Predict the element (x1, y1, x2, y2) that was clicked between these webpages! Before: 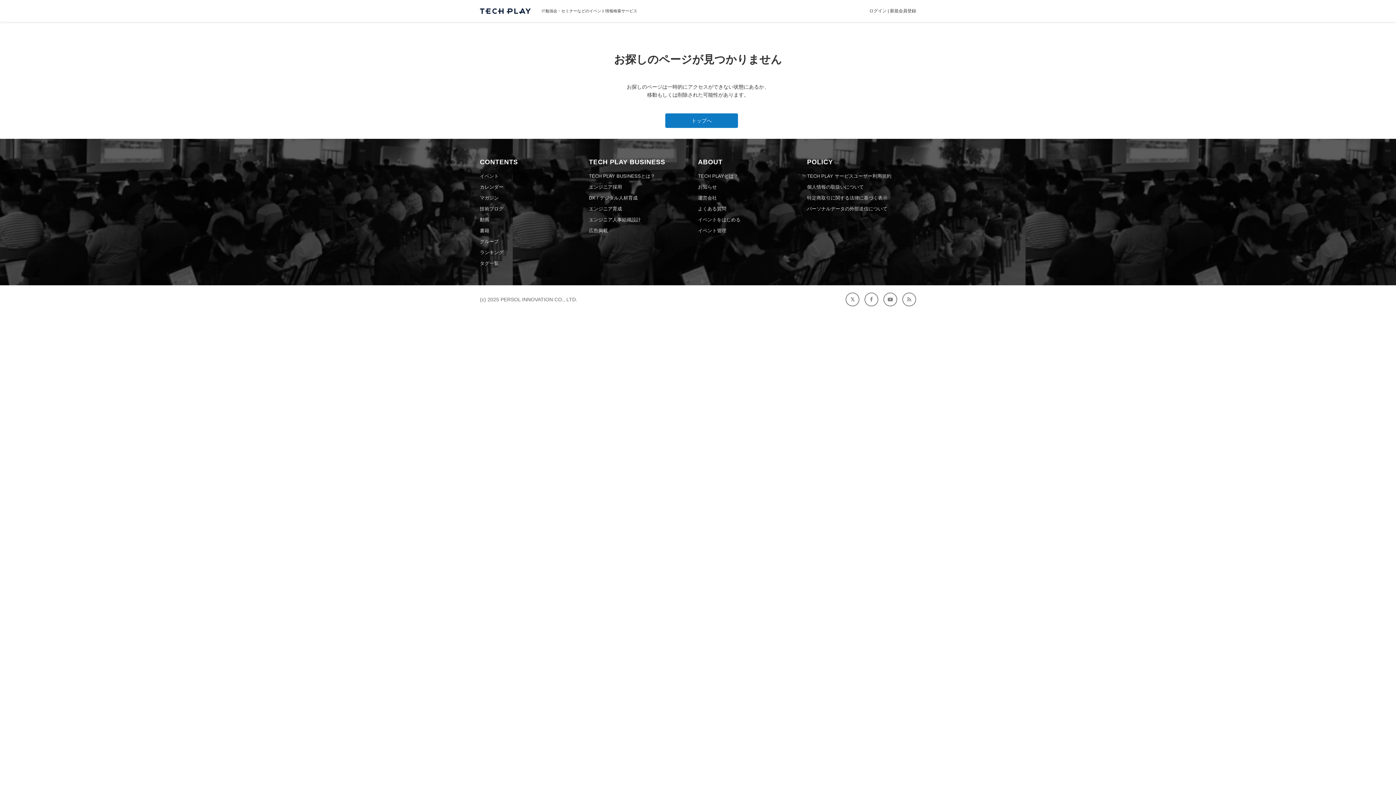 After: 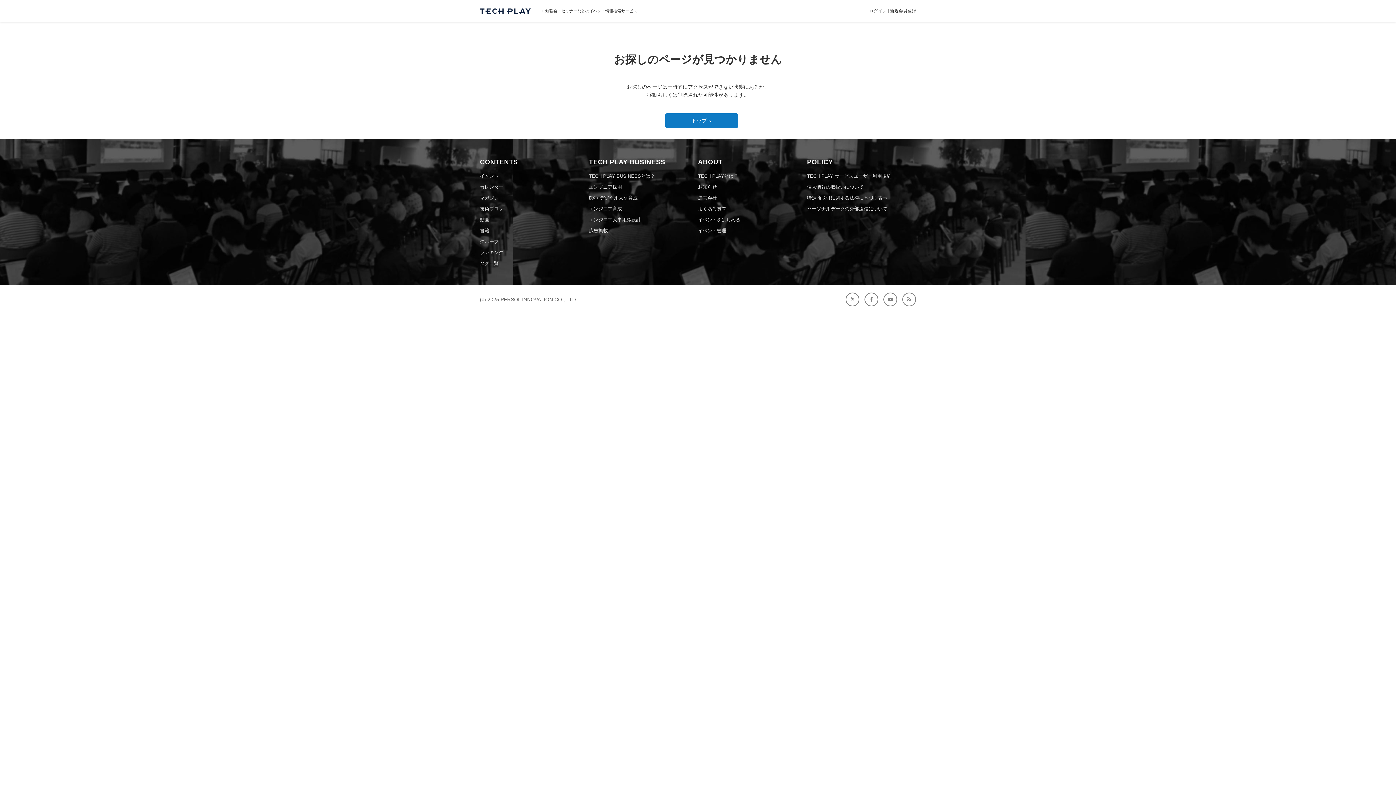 Action: label: DX / デジタル人材育成 bbox: (589, 195, 637, 200)